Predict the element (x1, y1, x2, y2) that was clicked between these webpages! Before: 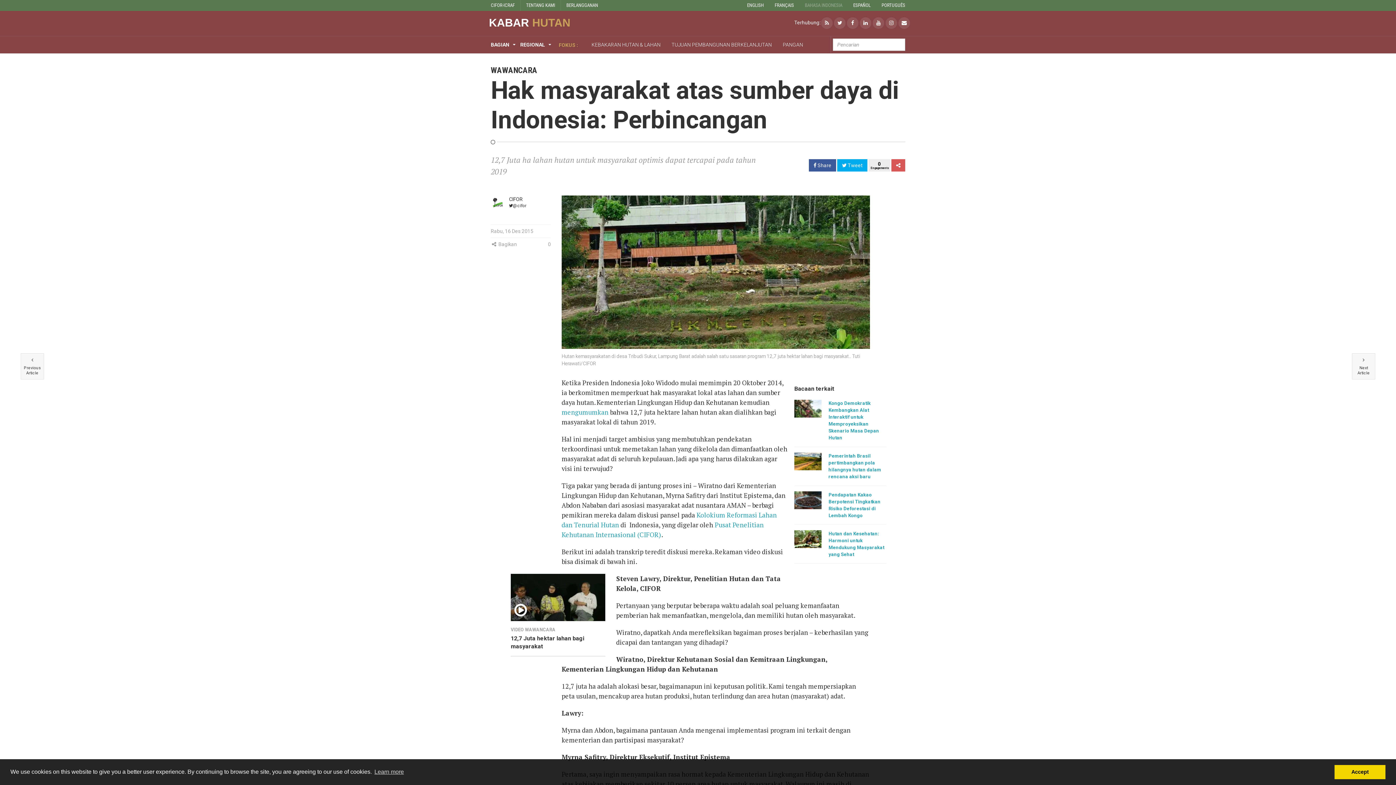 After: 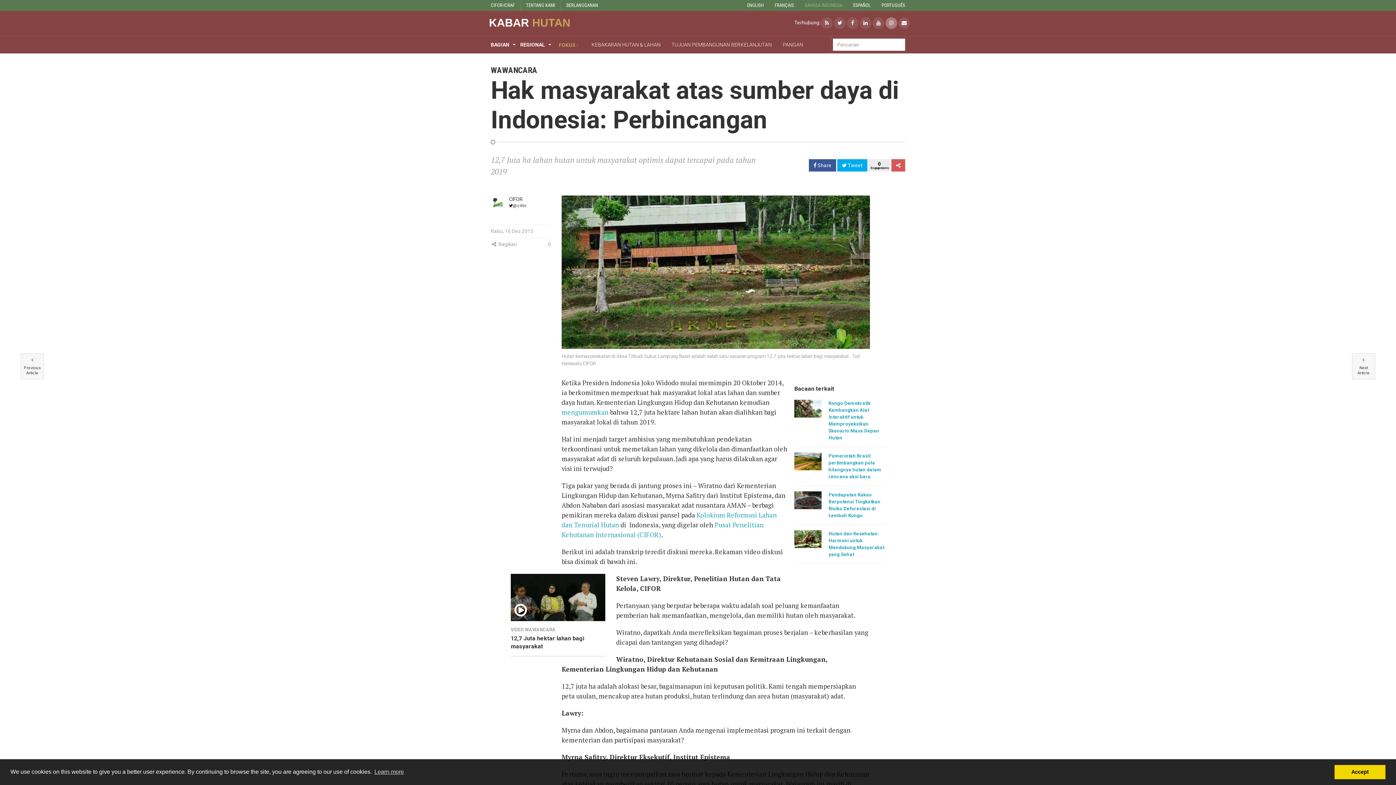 Action: bbox: (885, 19, 898, 25)